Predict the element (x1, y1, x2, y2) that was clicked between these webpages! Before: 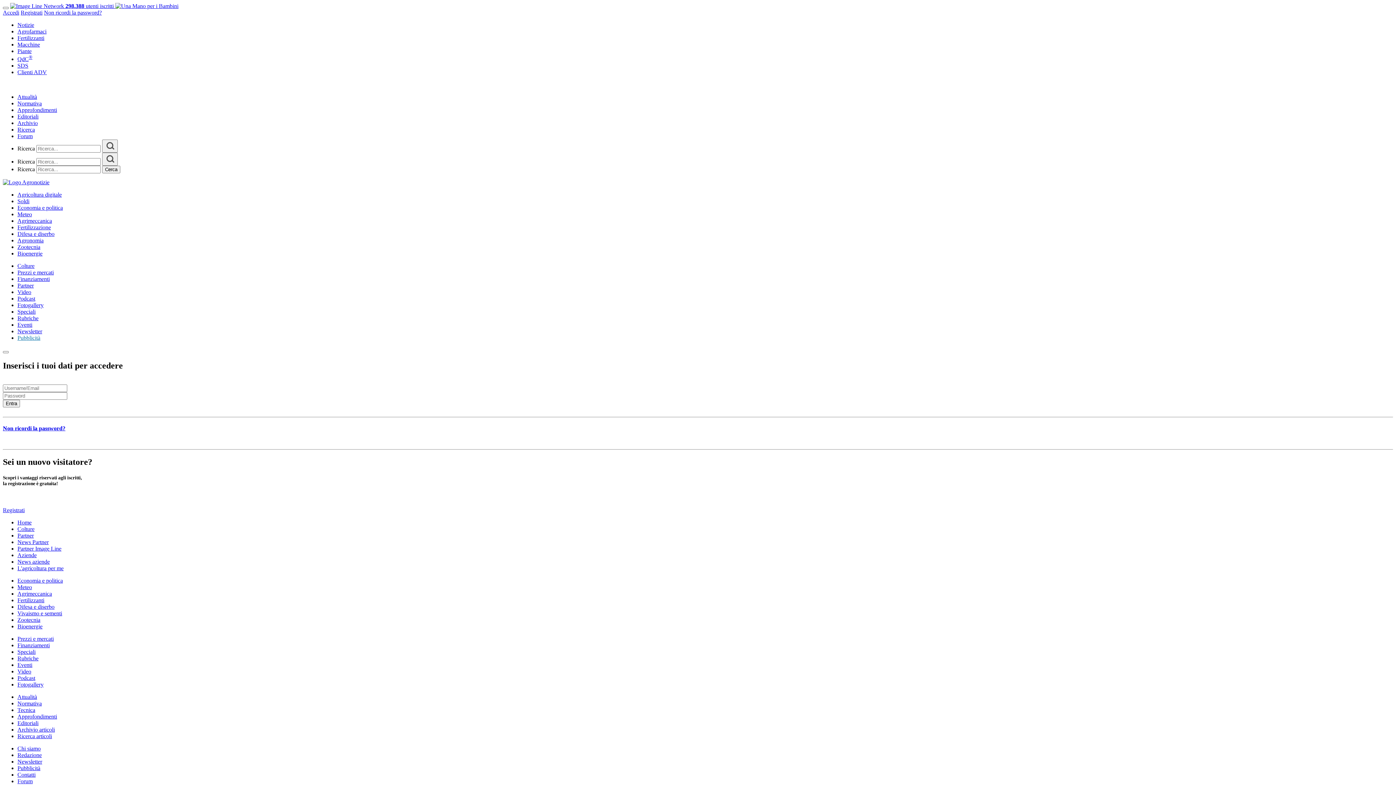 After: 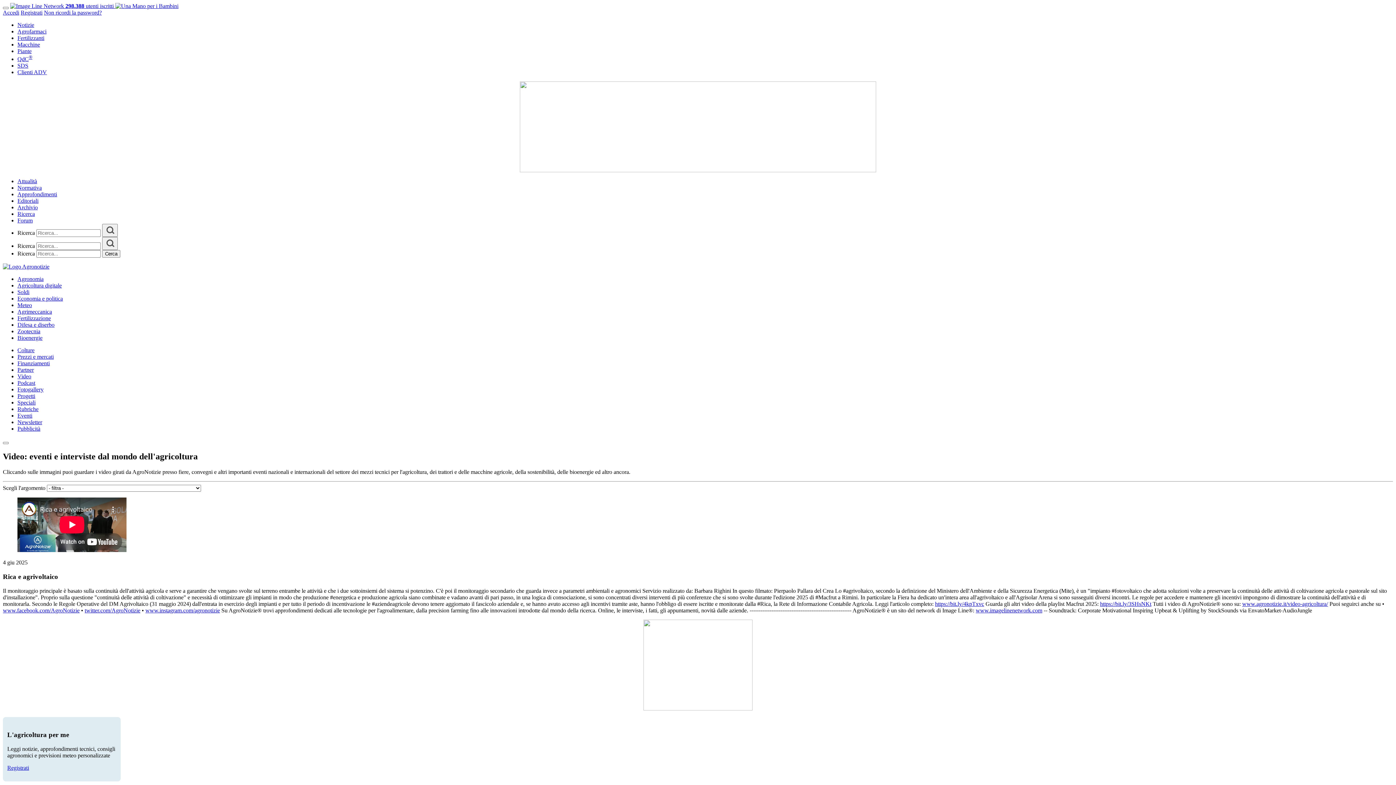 Action: label: Podcast bbox: (17, 295, 35, 301)